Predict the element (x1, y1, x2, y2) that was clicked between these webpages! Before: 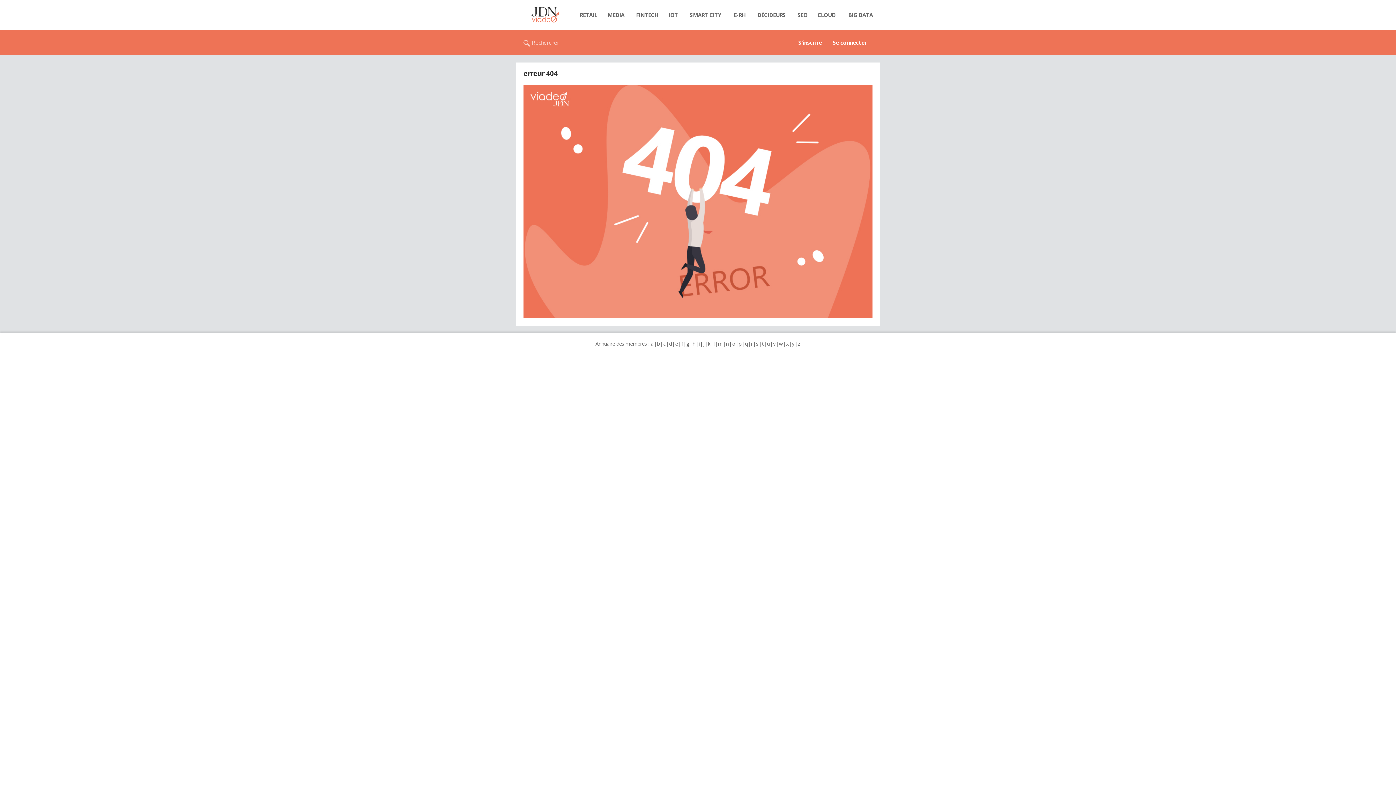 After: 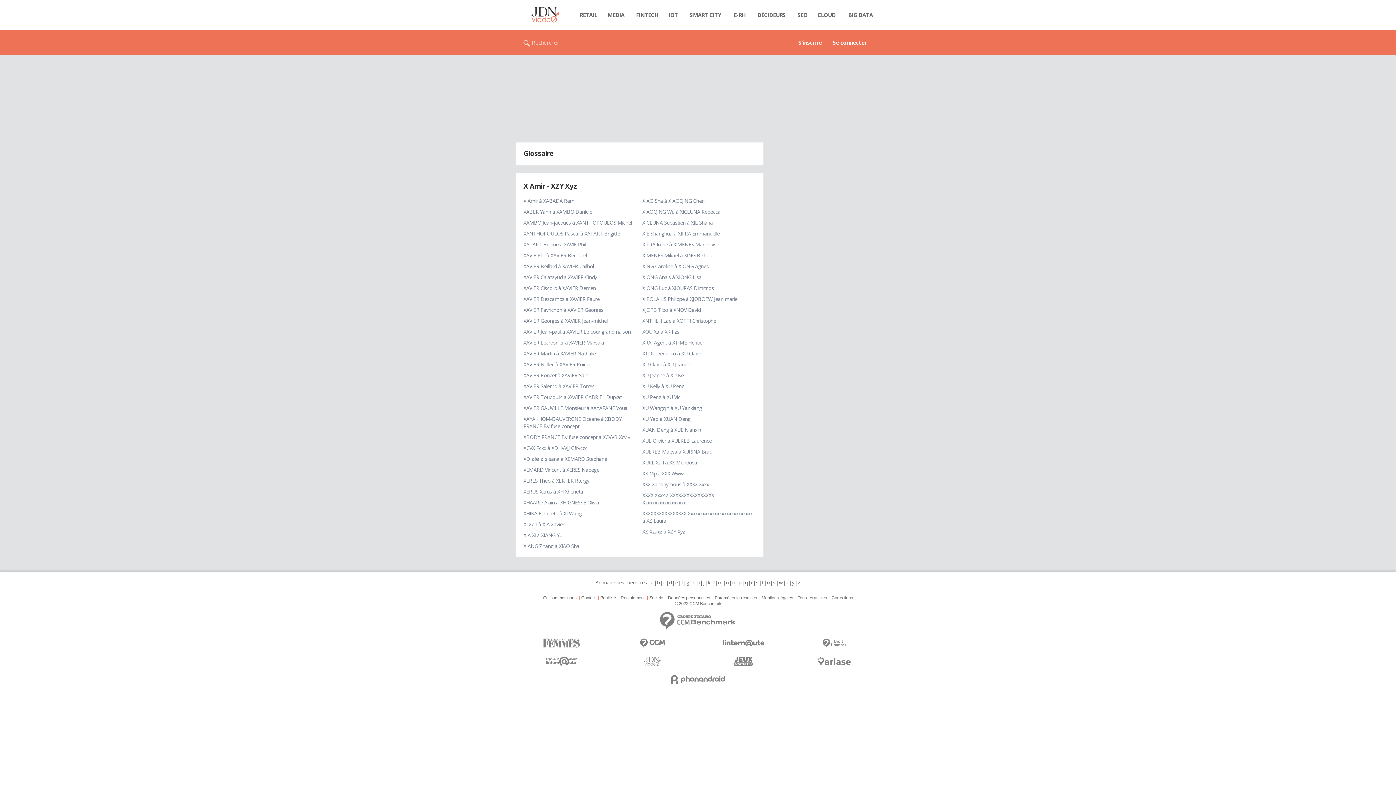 Action: label: x bbox: (786, 340, 789, 347)